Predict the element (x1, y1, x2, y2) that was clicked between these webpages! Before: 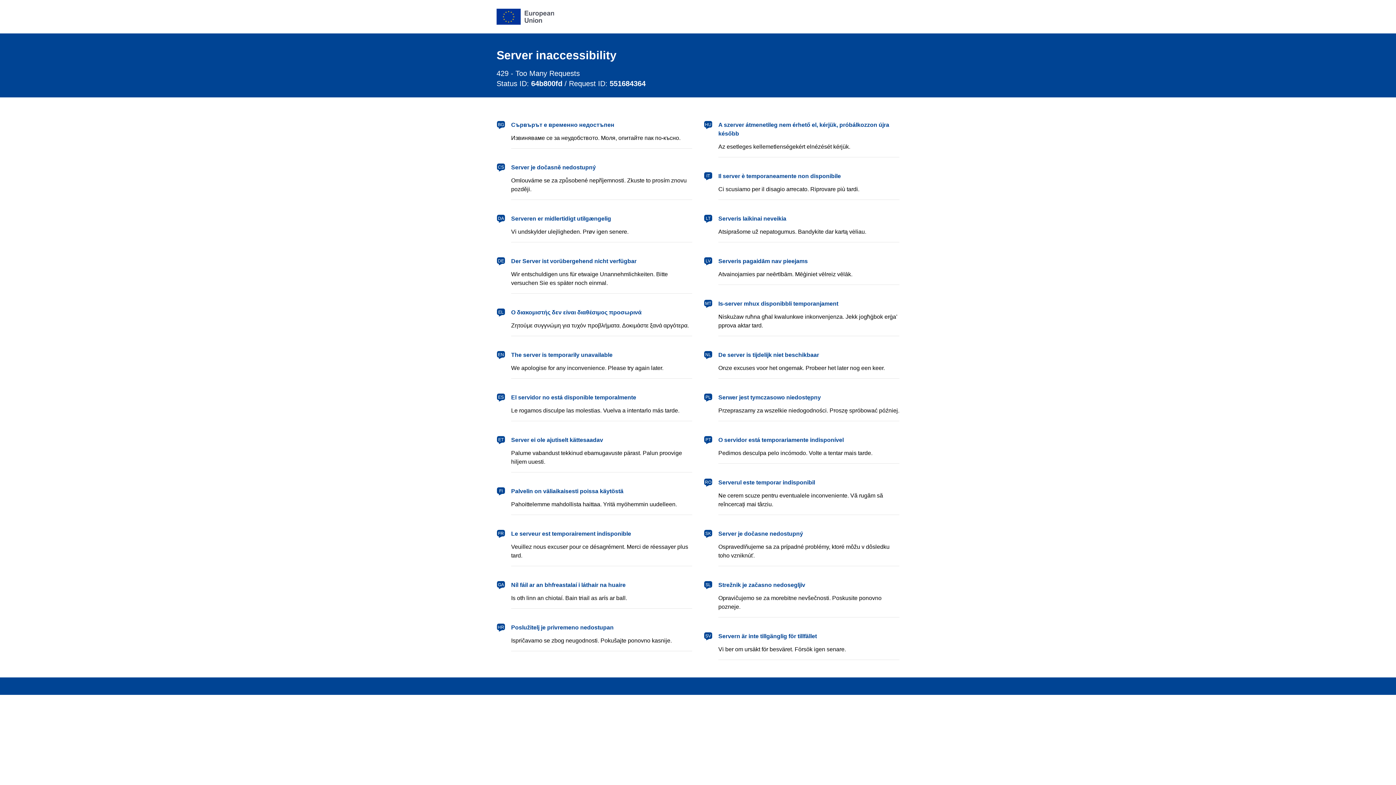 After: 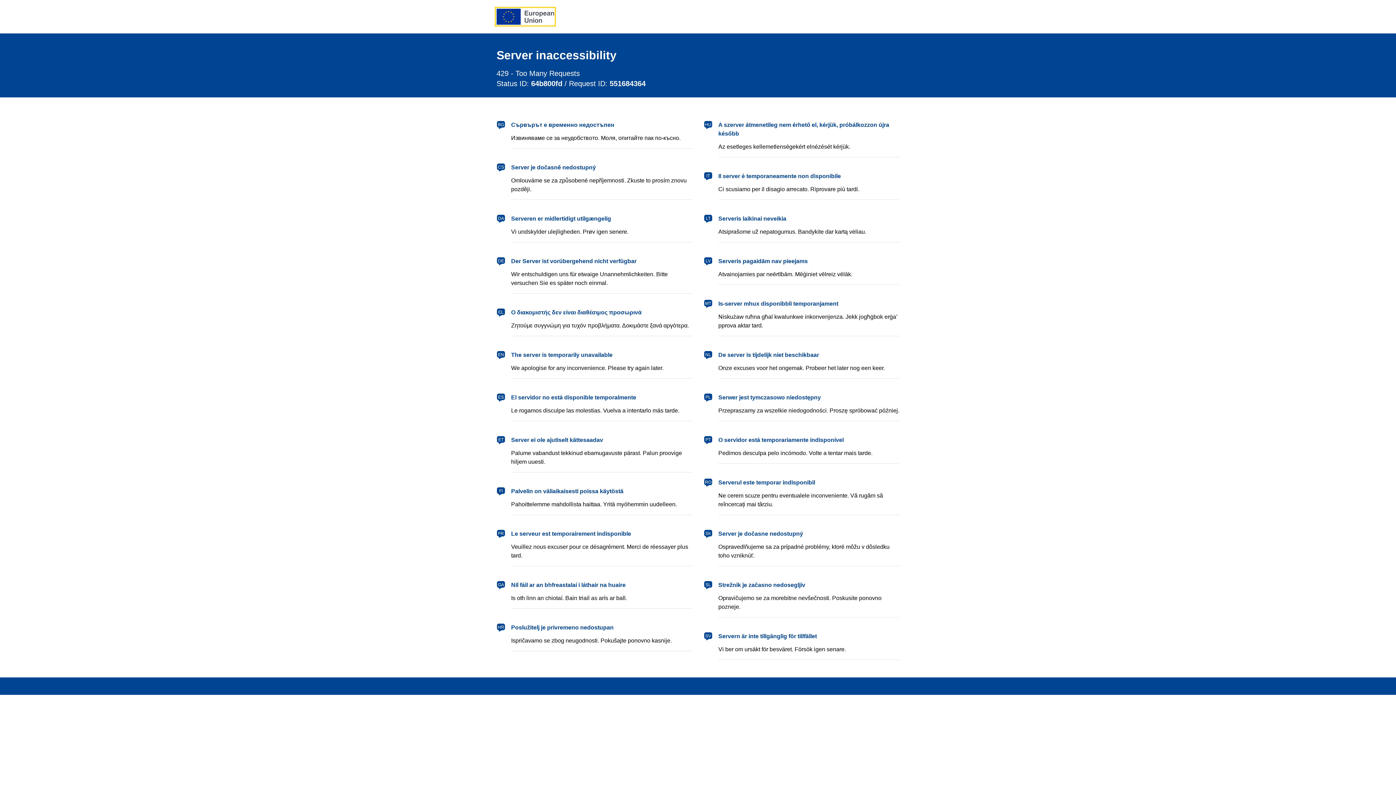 Action: label: European Union bbox: (496, 8, 554, 24)